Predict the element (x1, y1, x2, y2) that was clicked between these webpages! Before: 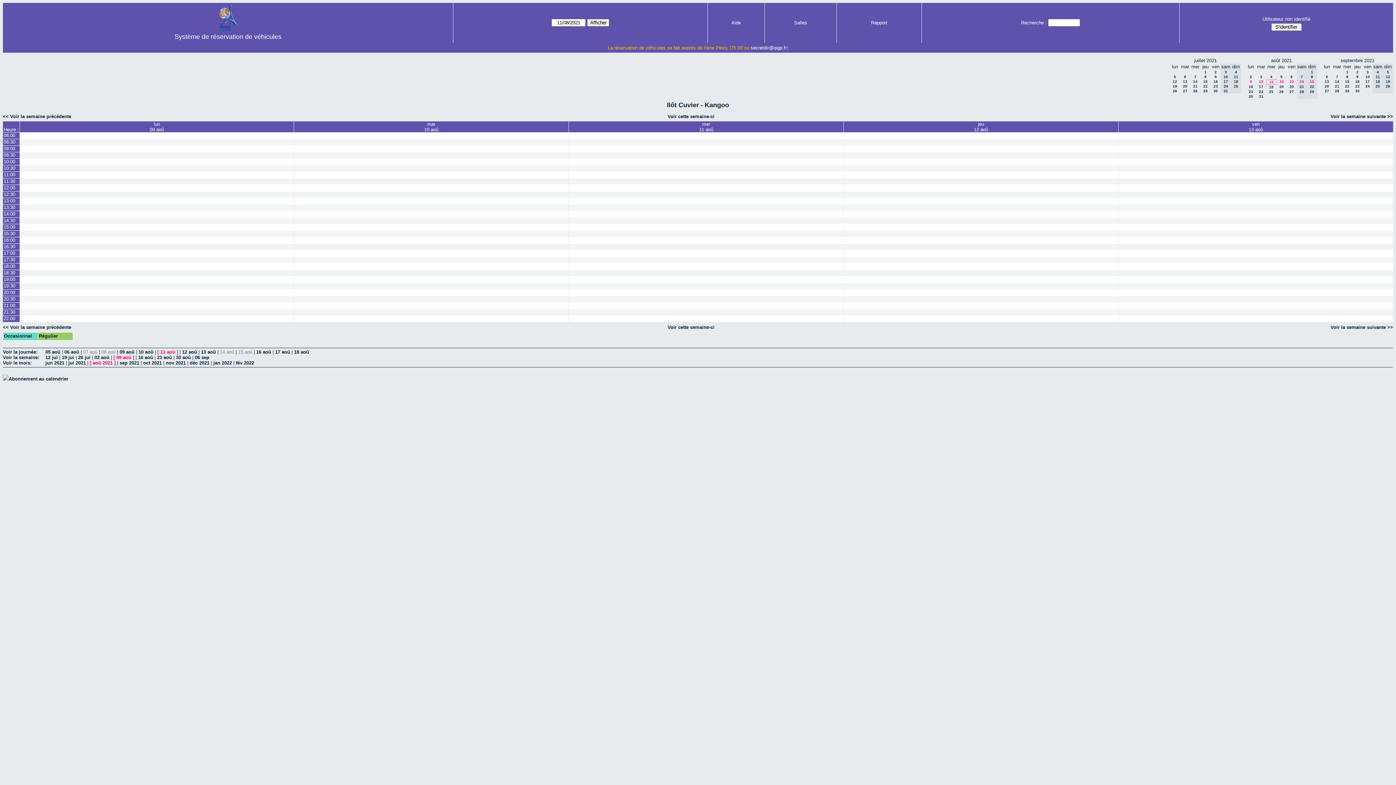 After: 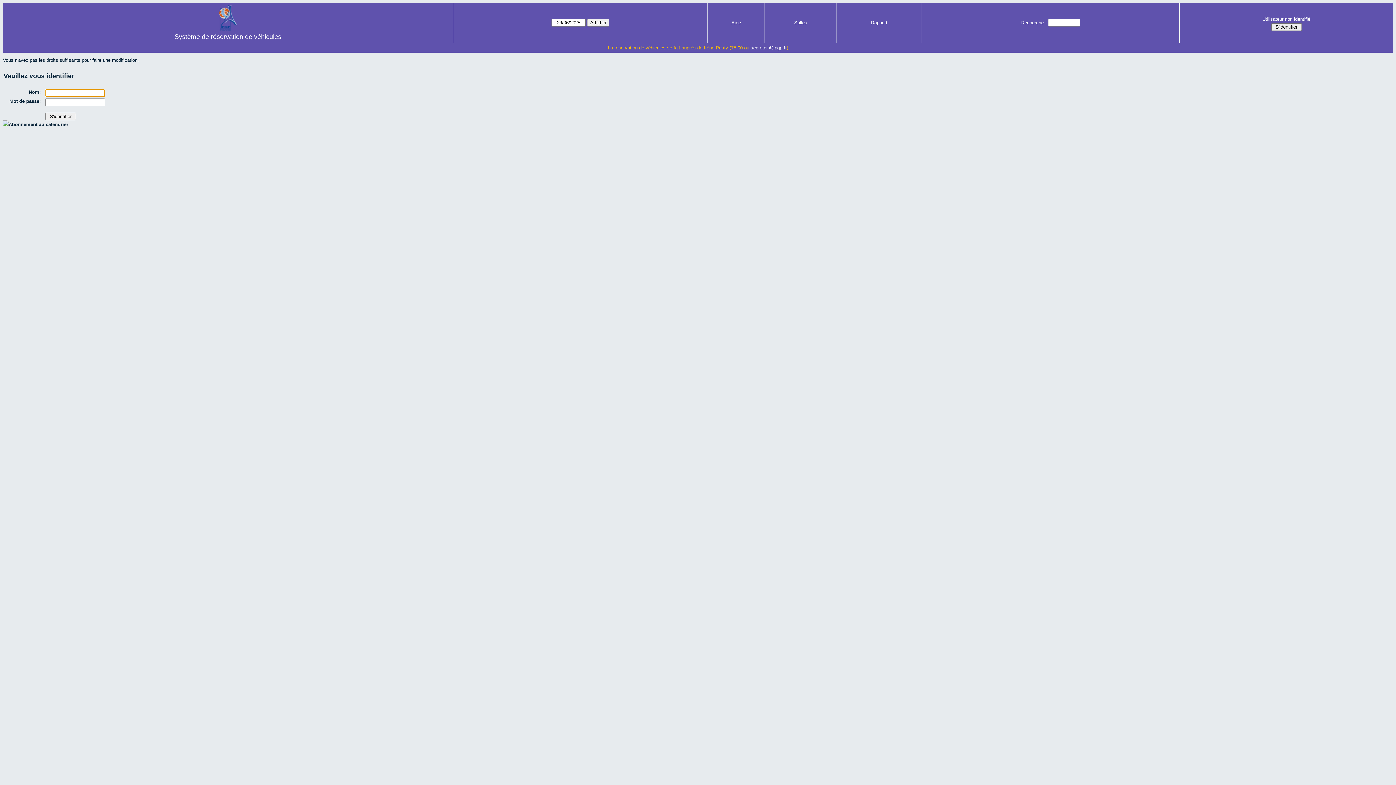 Action: bbox: (569, 316, 843, 322)